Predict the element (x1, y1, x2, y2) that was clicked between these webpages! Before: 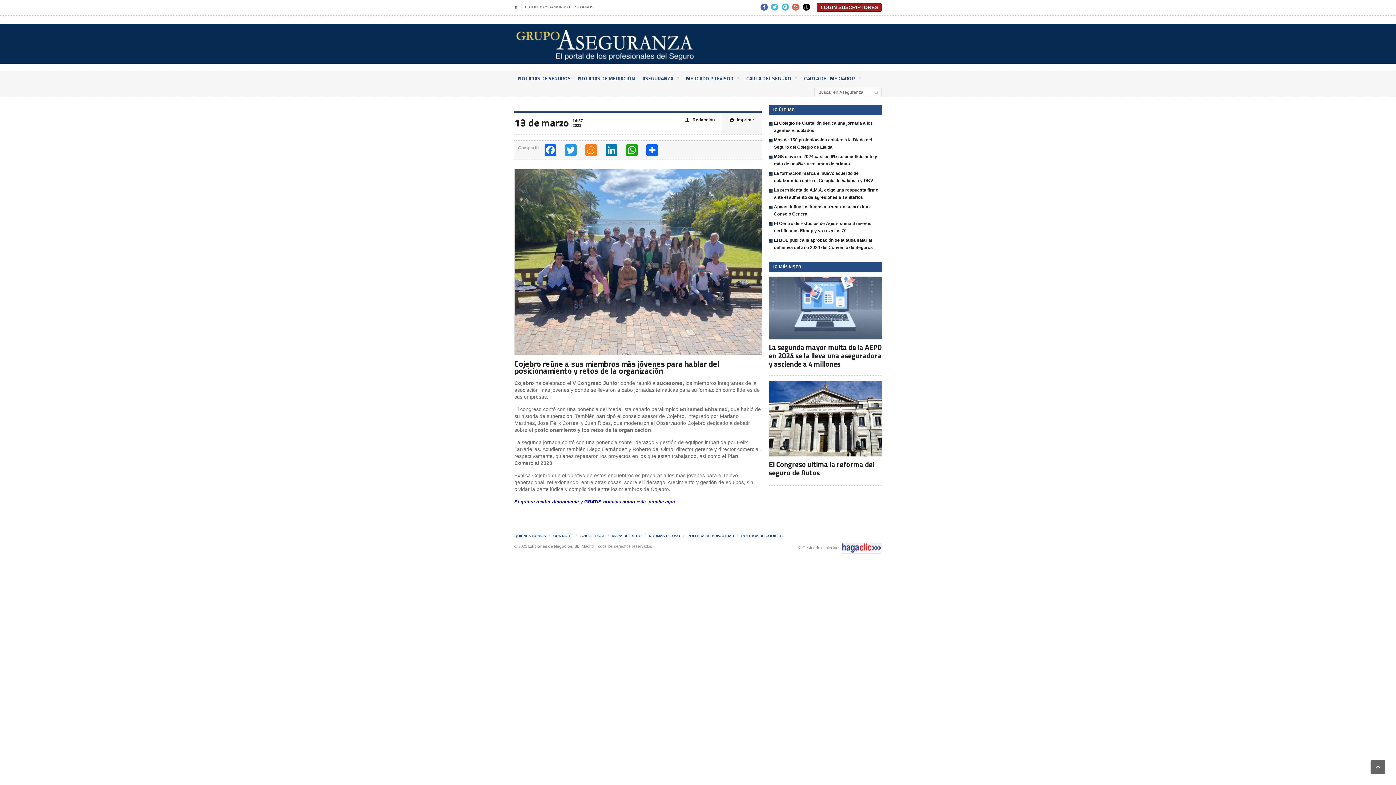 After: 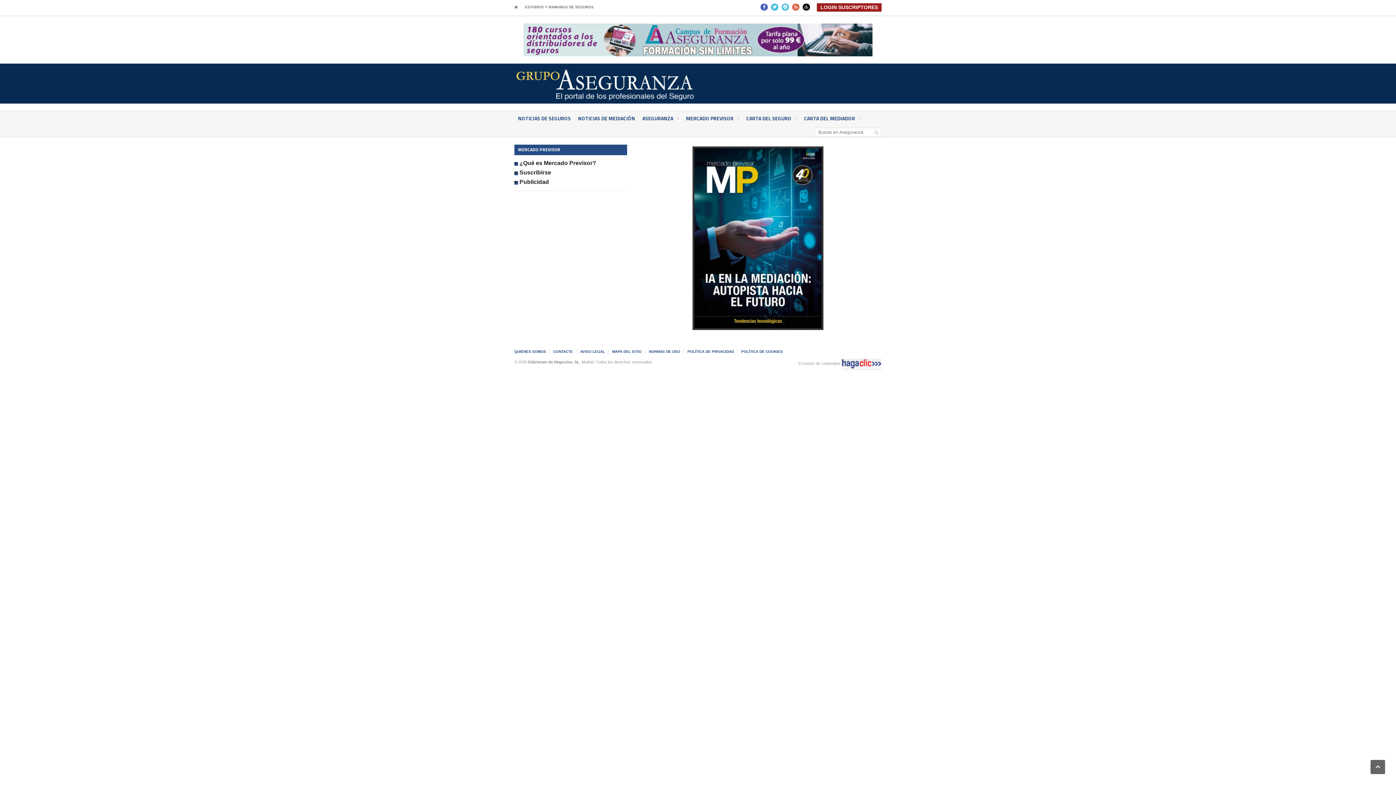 Action: label: MERCADO PREVISOR  bbox: (682, 71, 742, 85)